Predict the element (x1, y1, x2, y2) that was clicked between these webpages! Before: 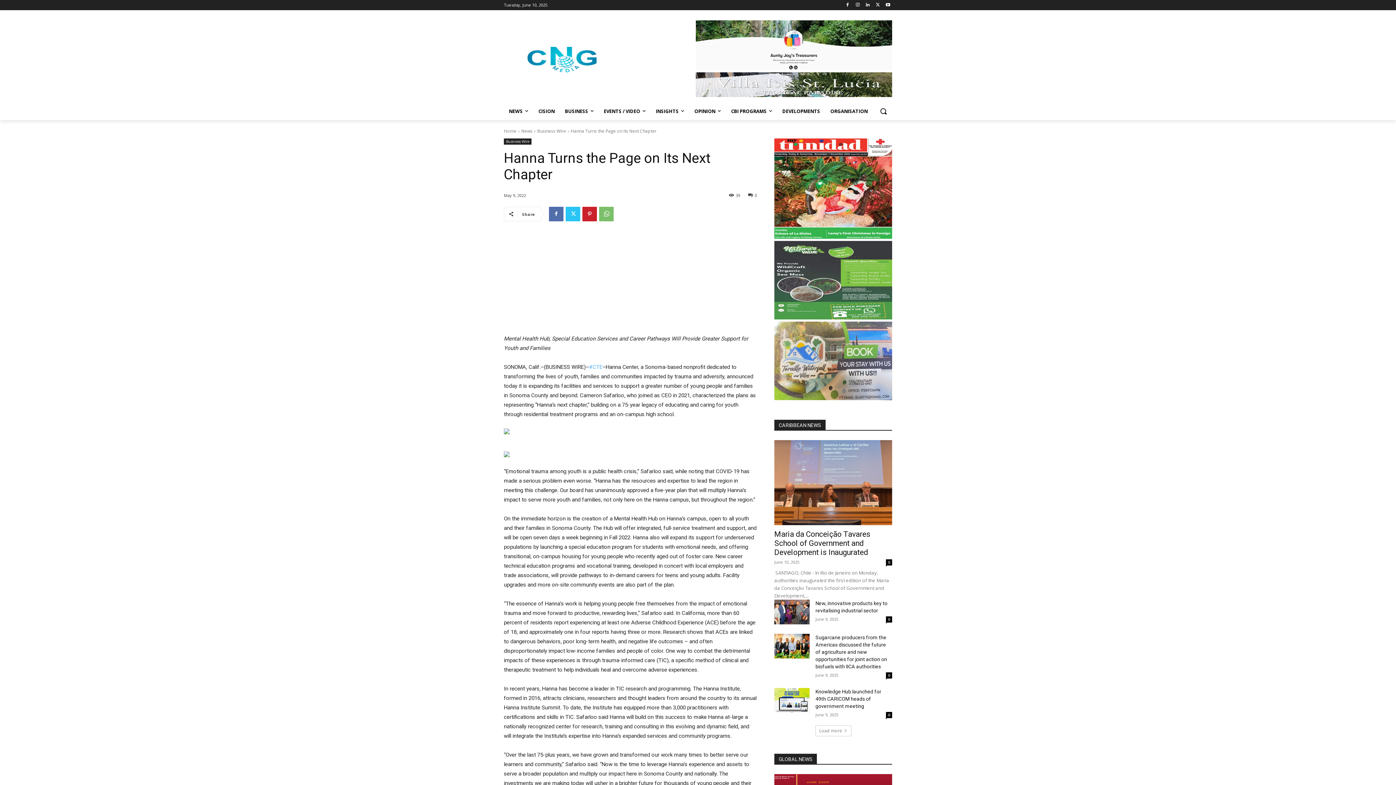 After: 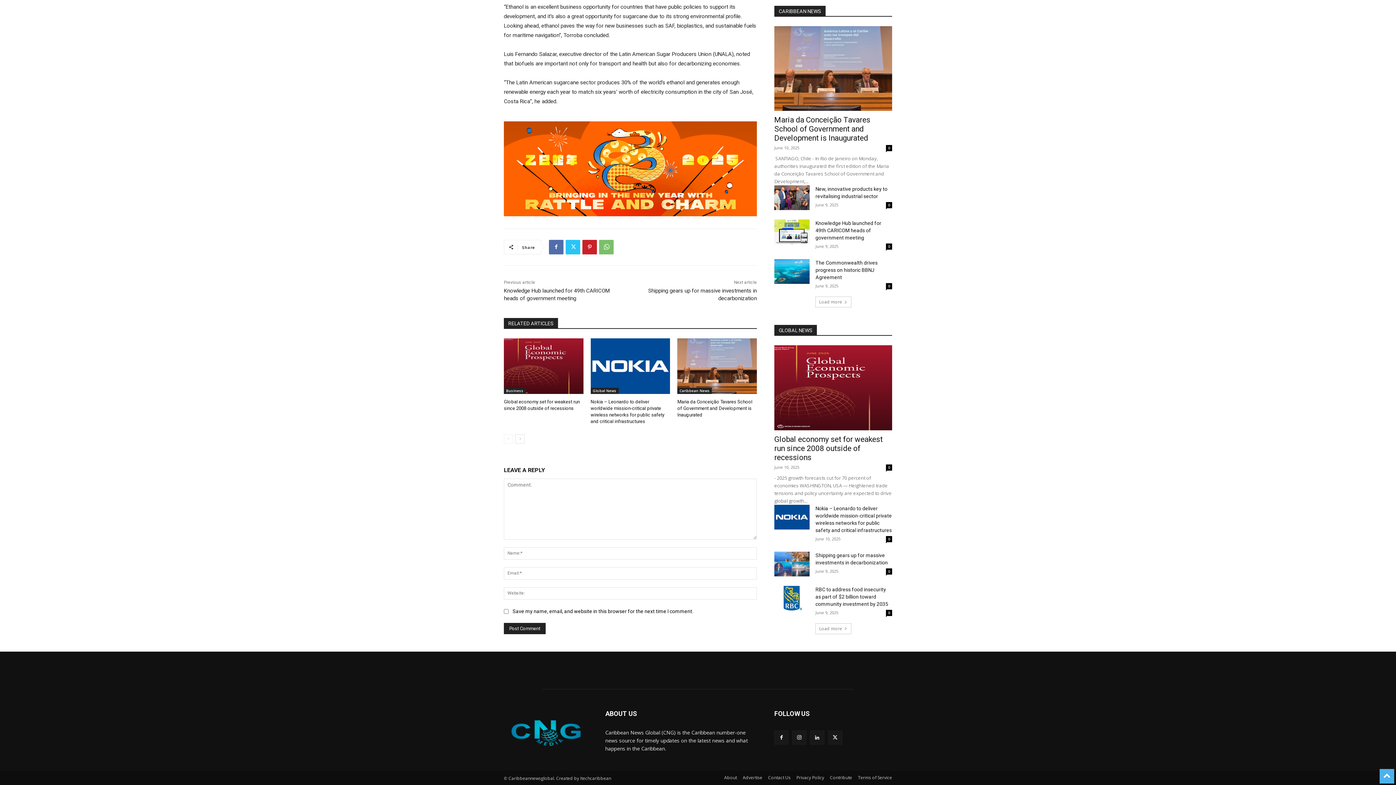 Action: bbox: (886, 672, 892, 678) label: 0